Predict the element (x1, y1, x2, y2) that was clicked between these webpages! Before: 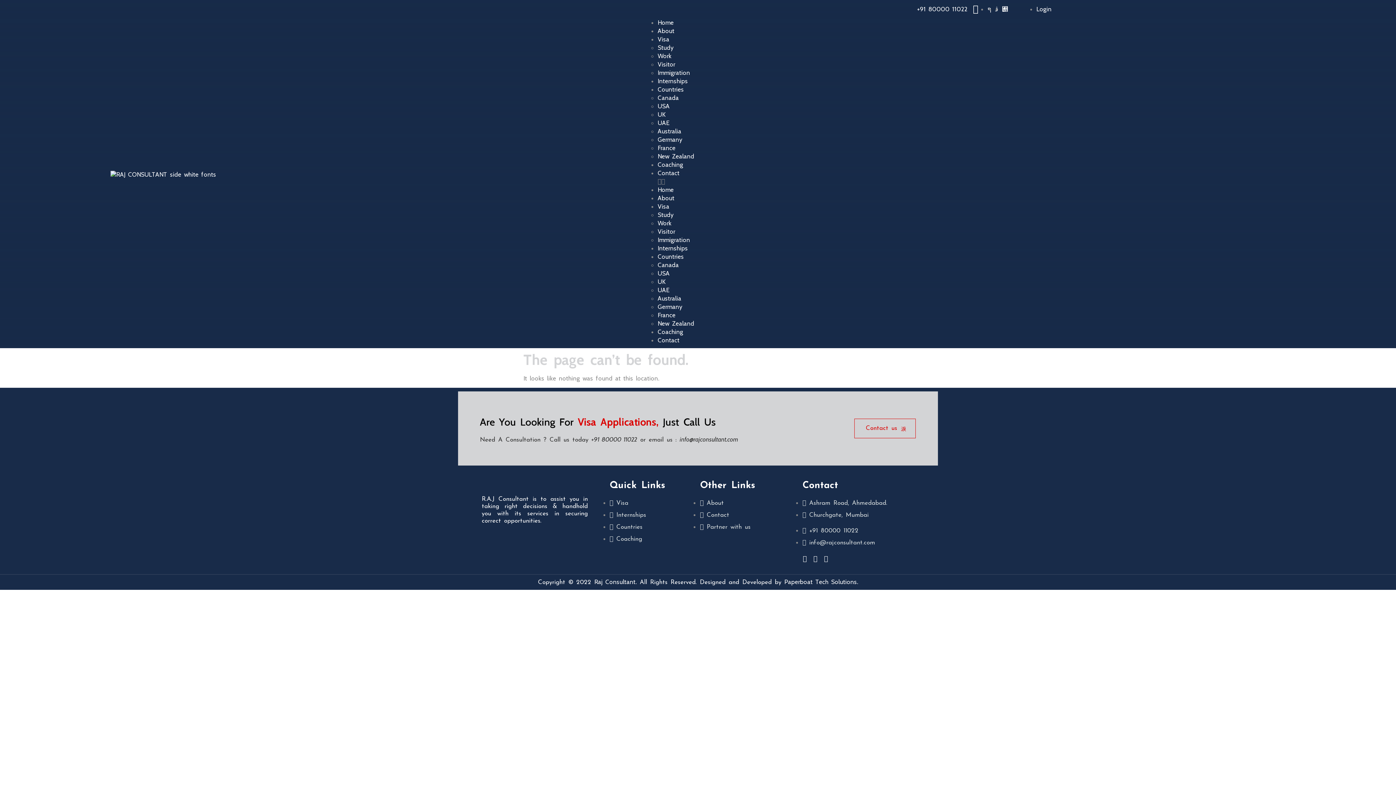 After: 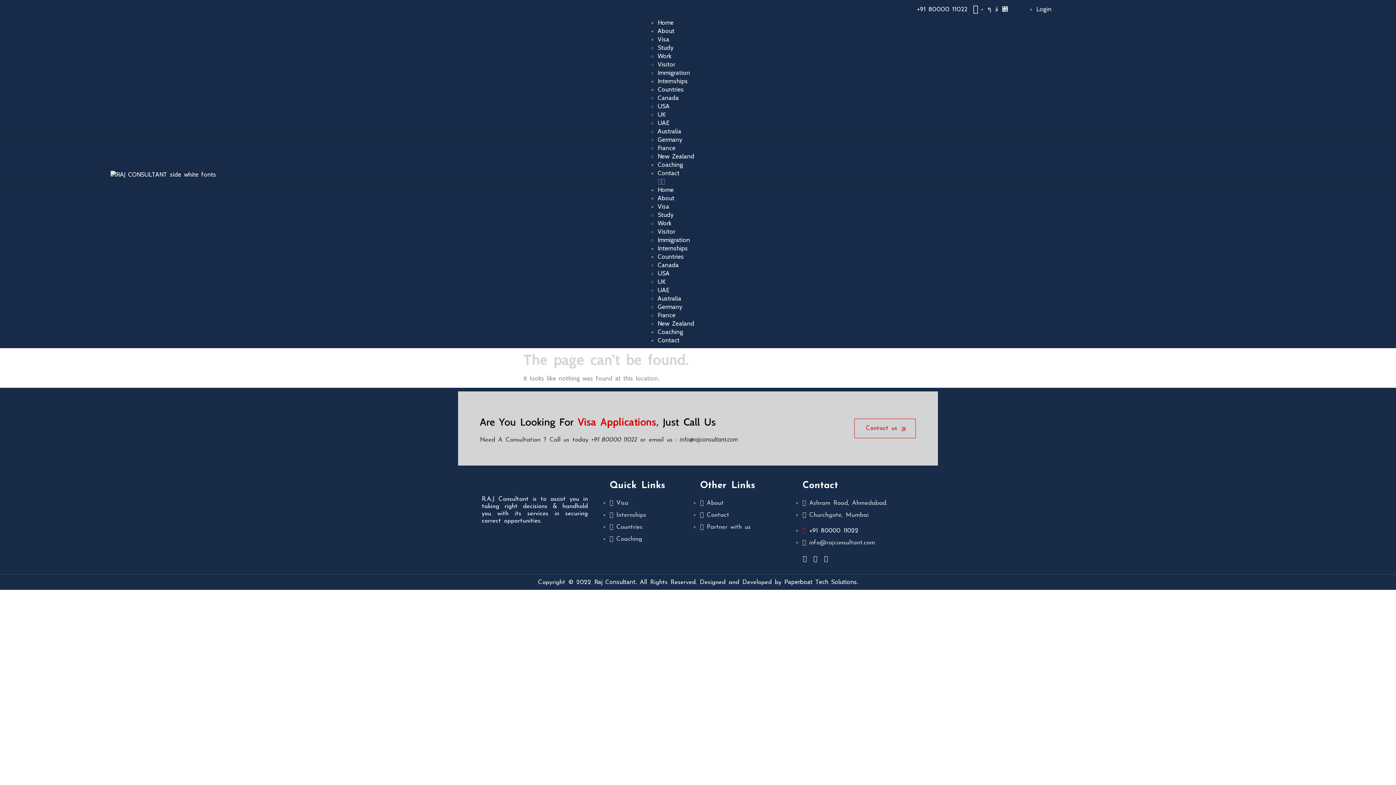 Action: bbox: (802, 528, 858, 534) label:  +91 80000 11022